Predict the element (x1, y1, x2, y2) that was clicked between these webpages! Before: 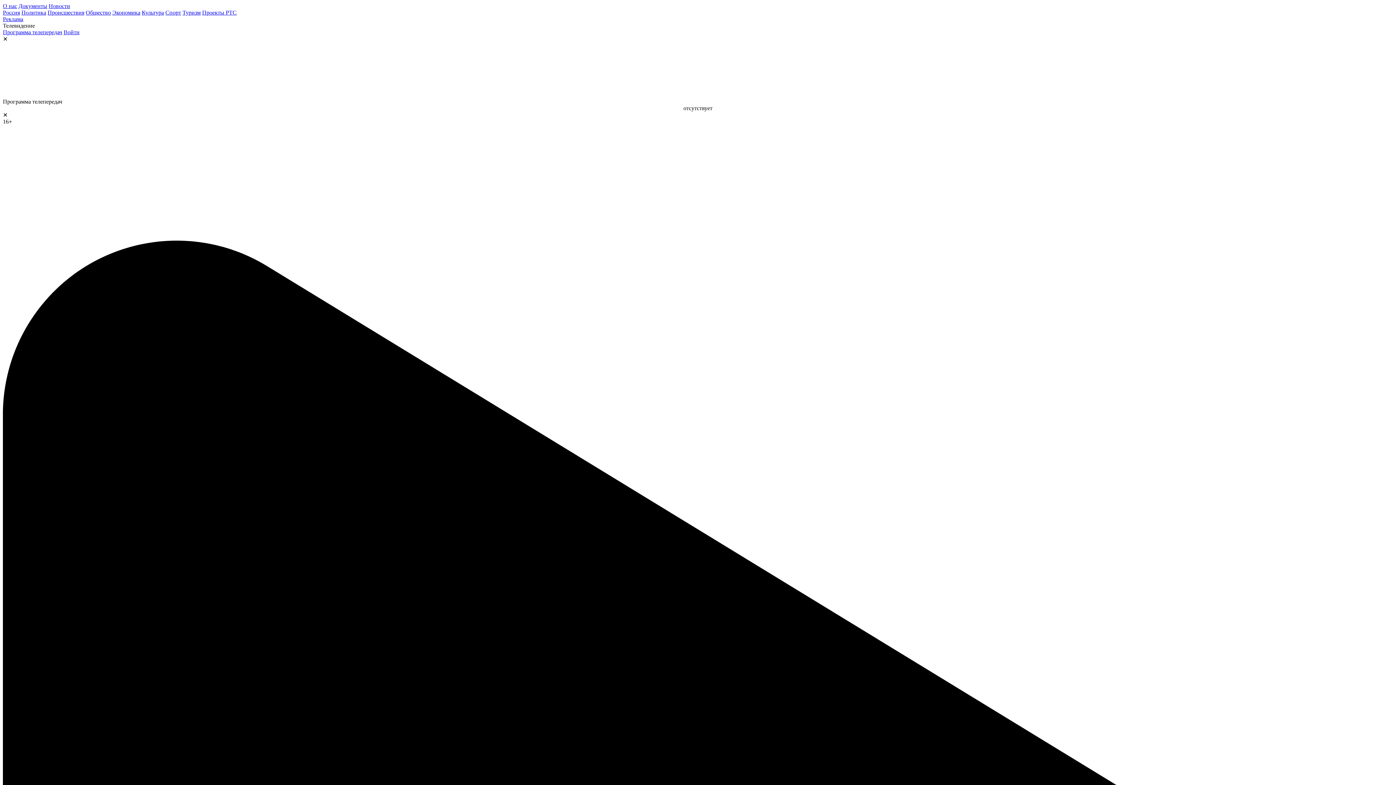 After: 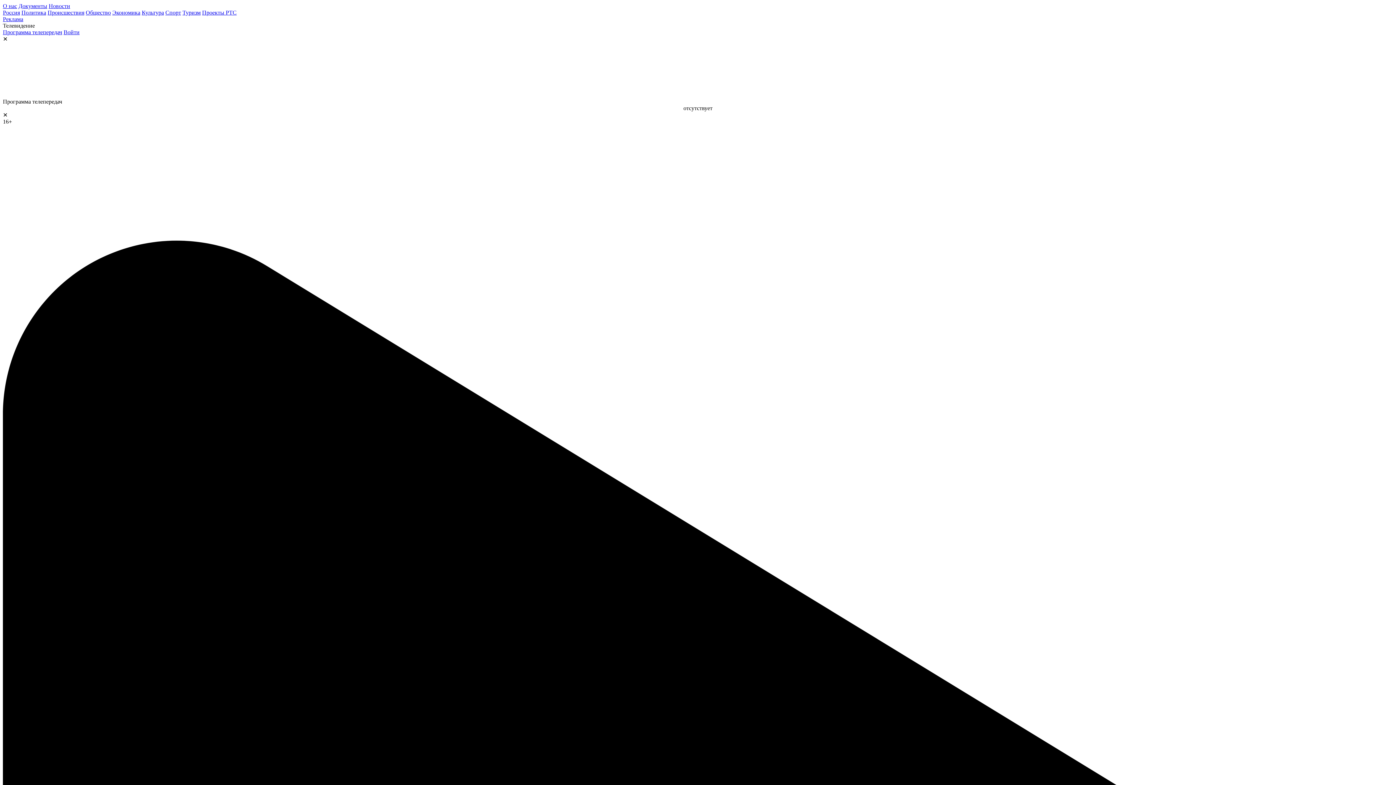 Action: bbox: (63, 29, 79, 35) label: Войти